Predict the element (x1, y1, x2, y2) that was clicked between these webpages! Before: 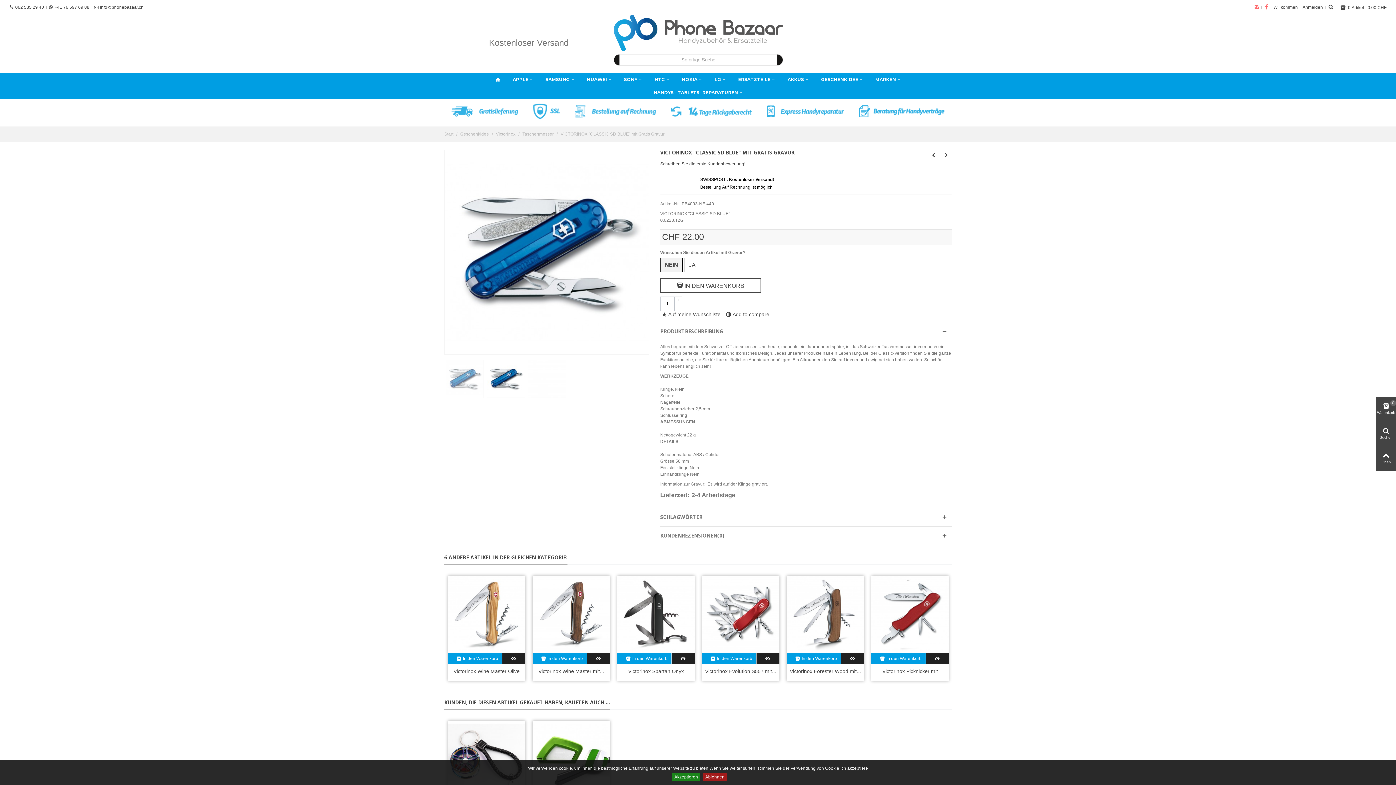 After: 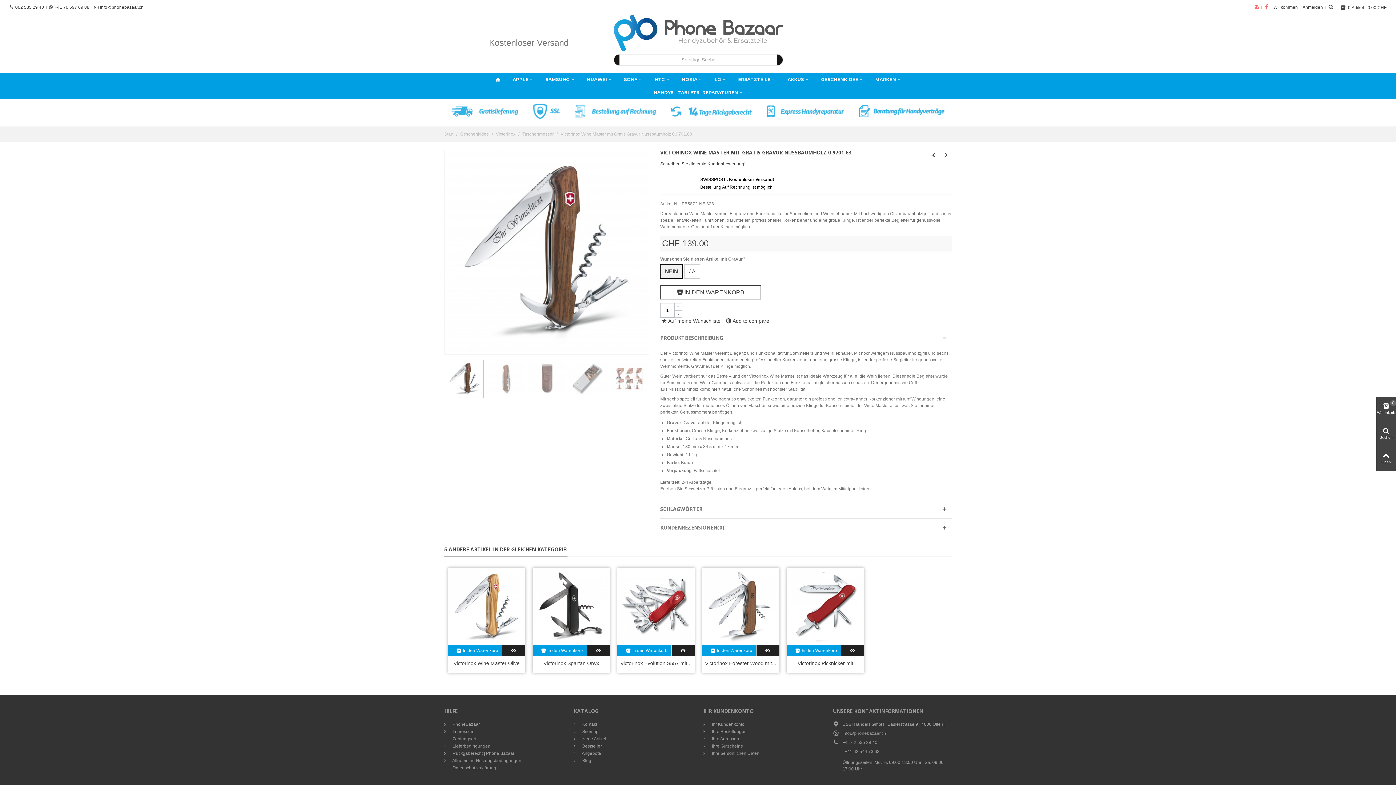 Action: label: Victorinox Wine Master mit... bbox: (534, 667, 608, 675)